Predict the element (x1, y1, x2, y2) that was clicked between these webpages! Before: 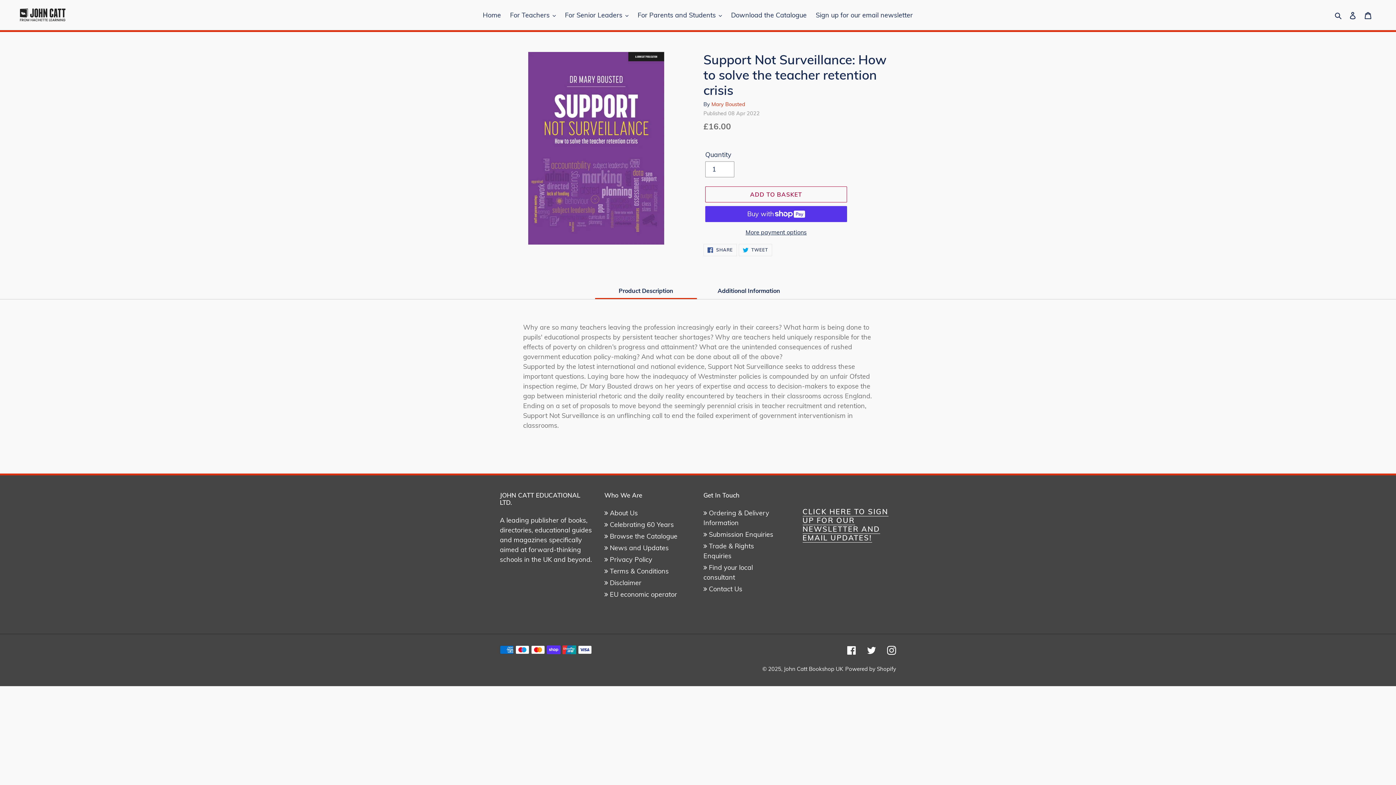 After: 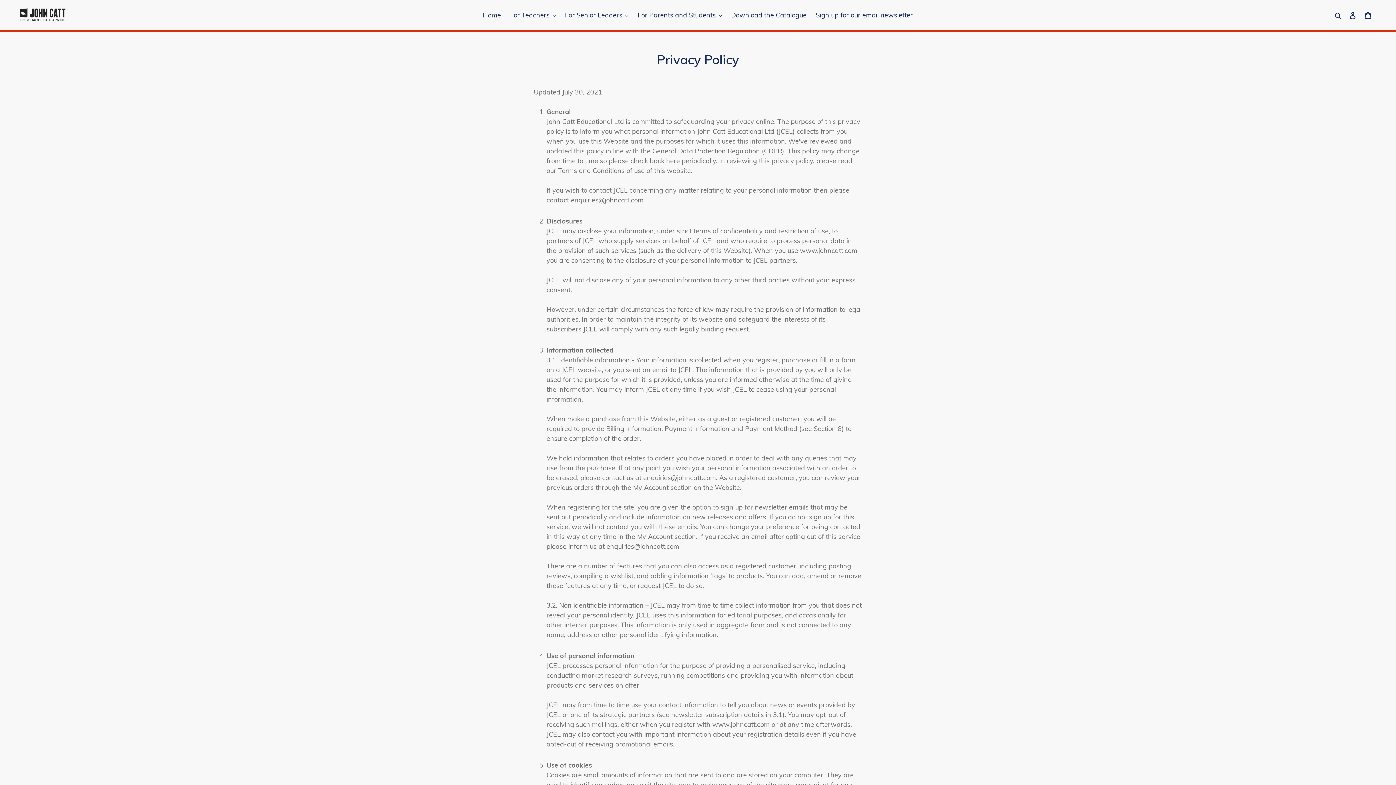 Action: bbox: (610, 555, 652, 564) label: Privacy Policy